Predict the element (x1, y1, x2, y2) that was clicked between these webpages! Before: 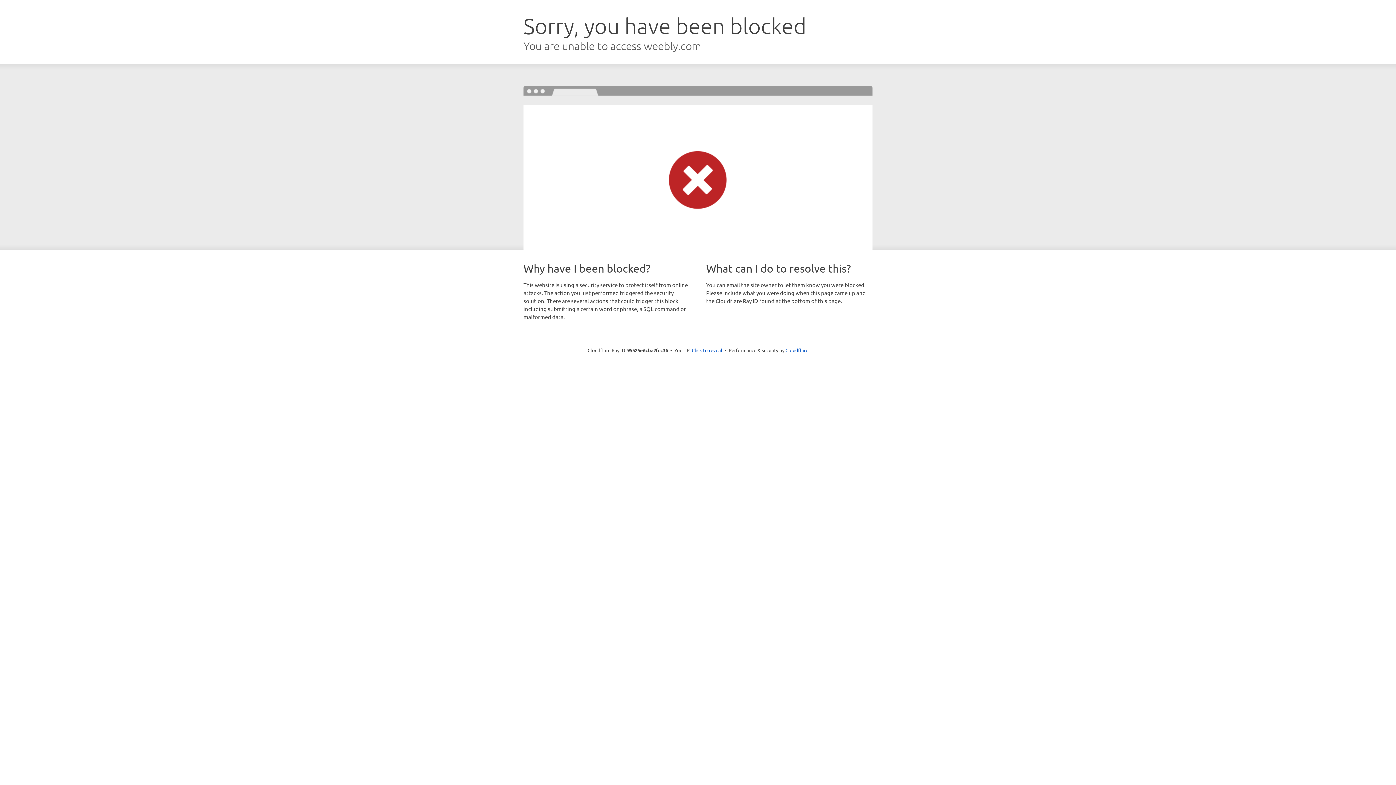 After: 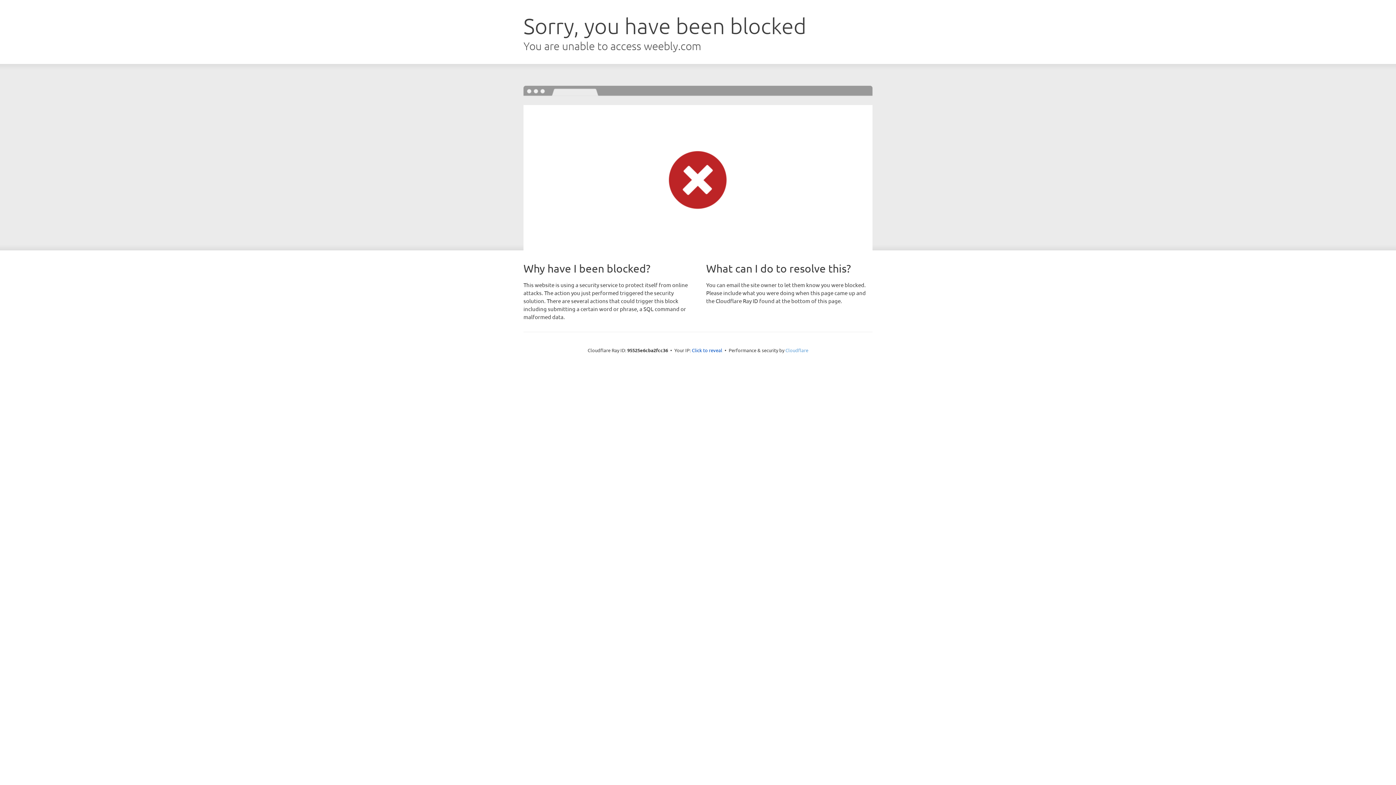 Action: bbox: (785, 347, 808, 353) label: Cloudflare